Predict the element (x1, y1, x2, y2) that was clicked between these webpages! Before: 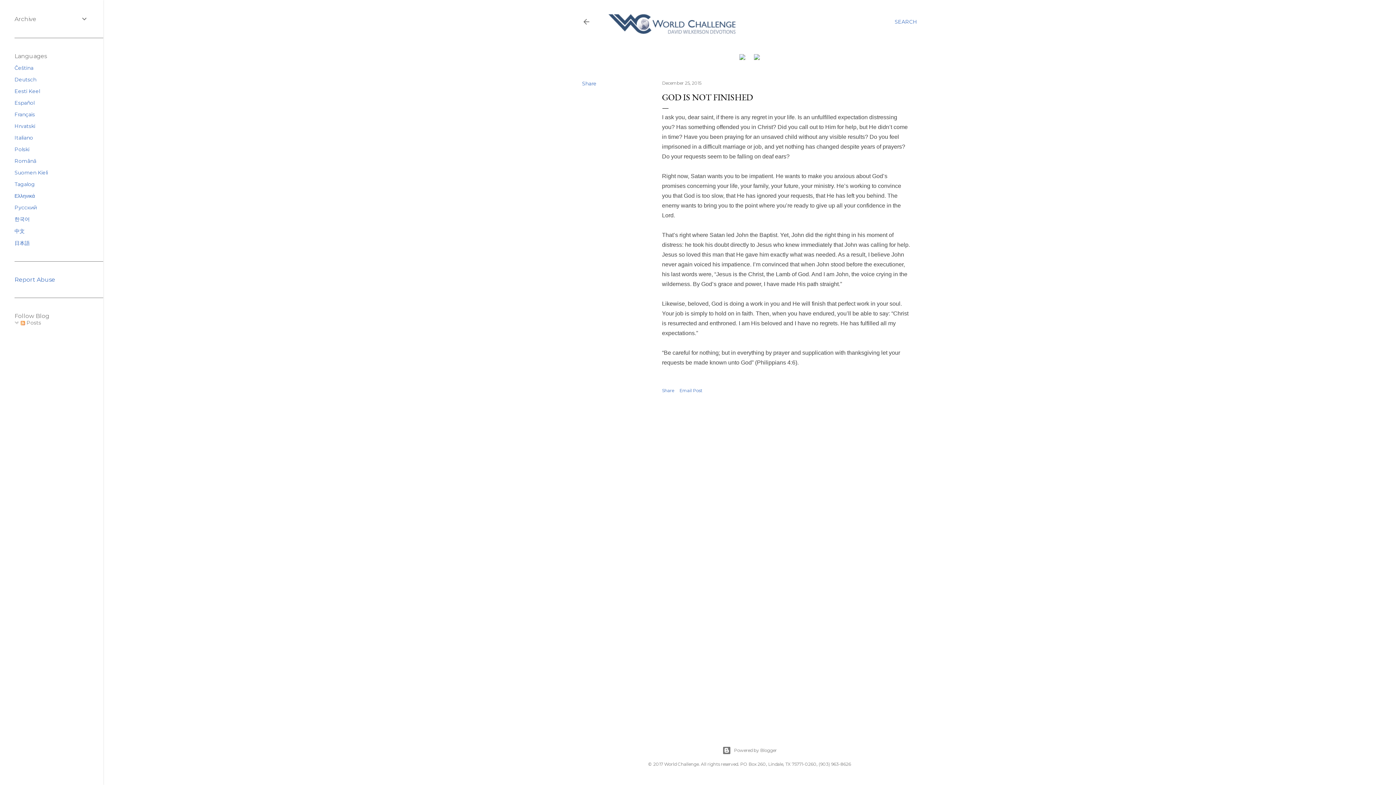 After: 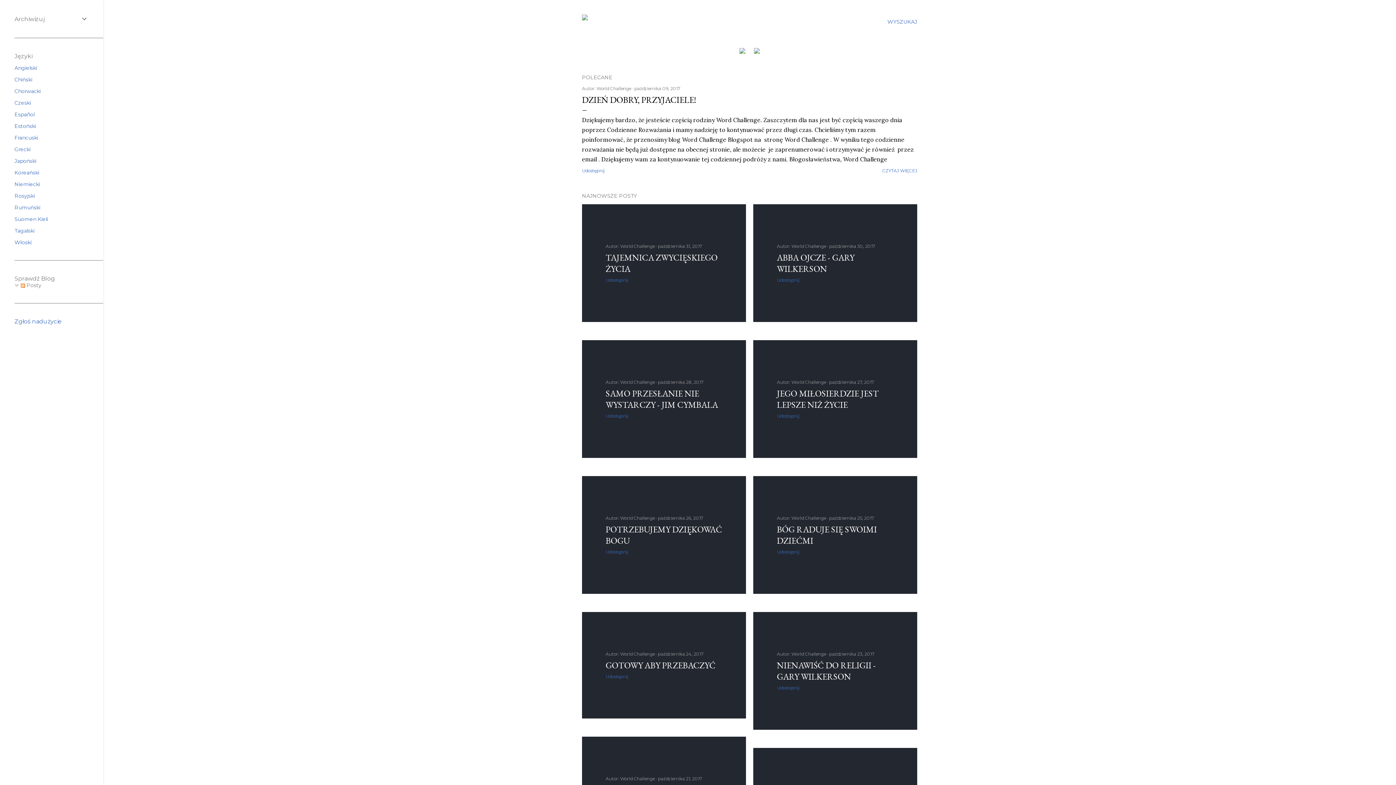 Action: bbox: (14, 146, 29, 152) label: Polski